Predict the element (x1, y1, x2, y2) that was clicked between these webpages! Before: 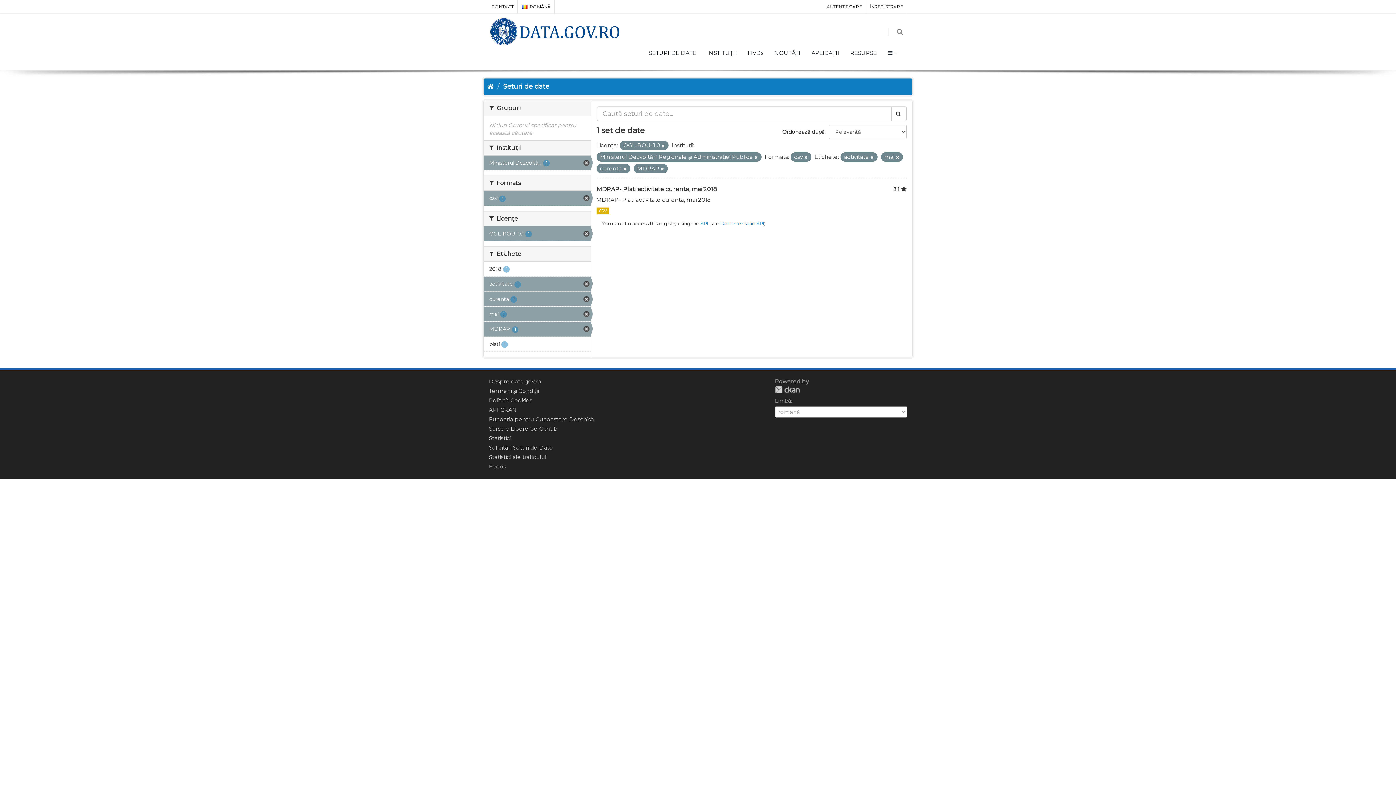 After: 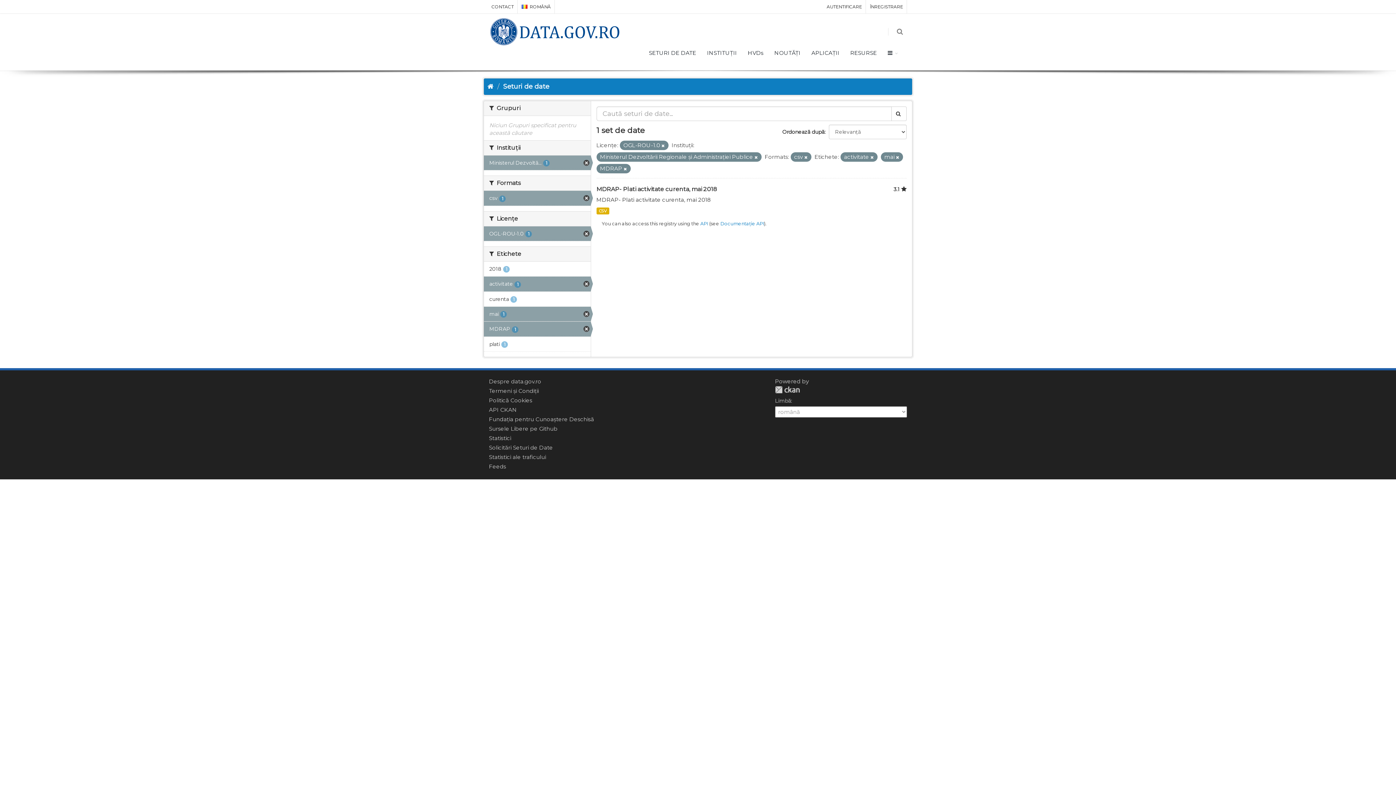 Action: label: curenta 1 bbox: (484, 291, 590, 306)